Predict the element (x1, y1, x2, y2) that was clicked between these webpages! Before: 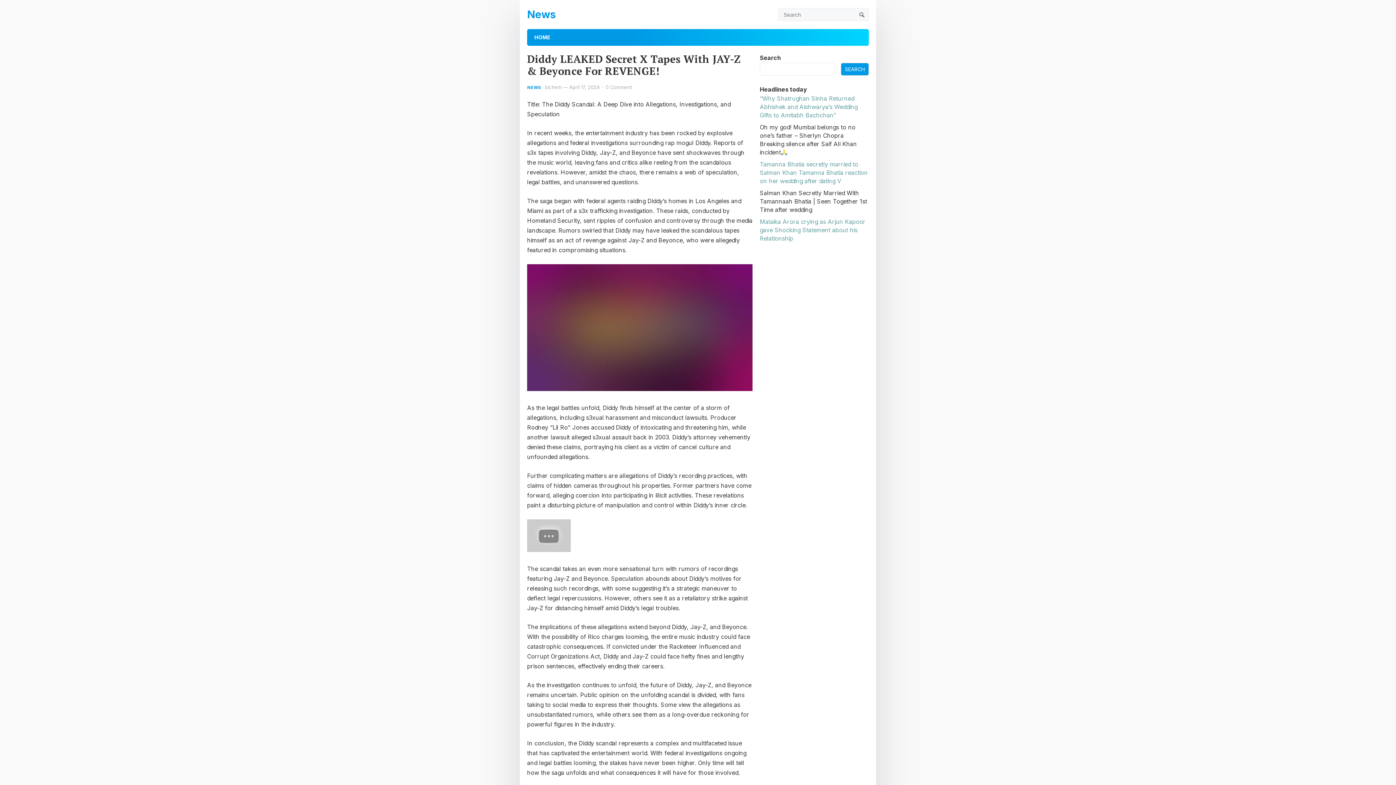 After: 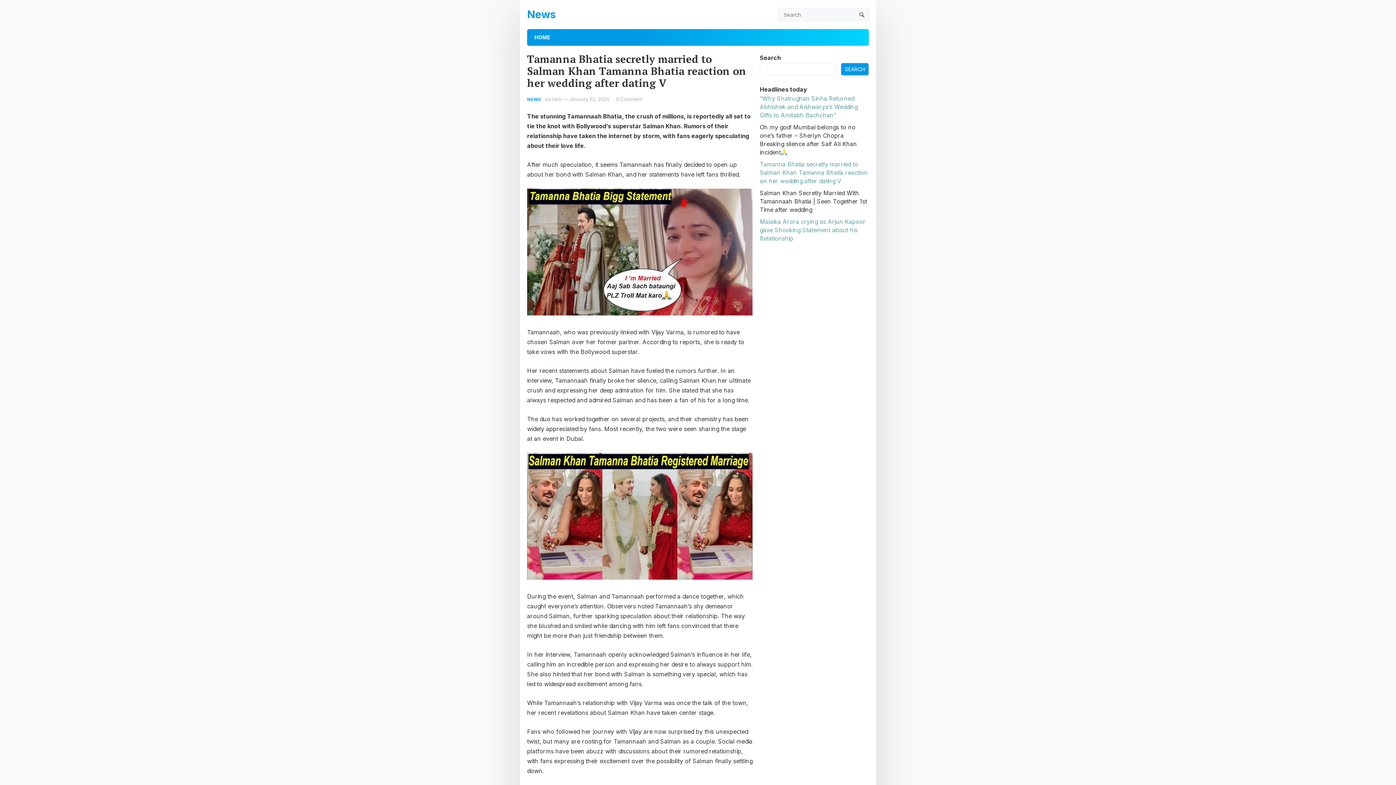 Action: bbox: (760, 160, 868, 184) label: Tamanna Bhatia secretly married to Salman Khan Tamanna Bhatia reaction on her wedding after dating V